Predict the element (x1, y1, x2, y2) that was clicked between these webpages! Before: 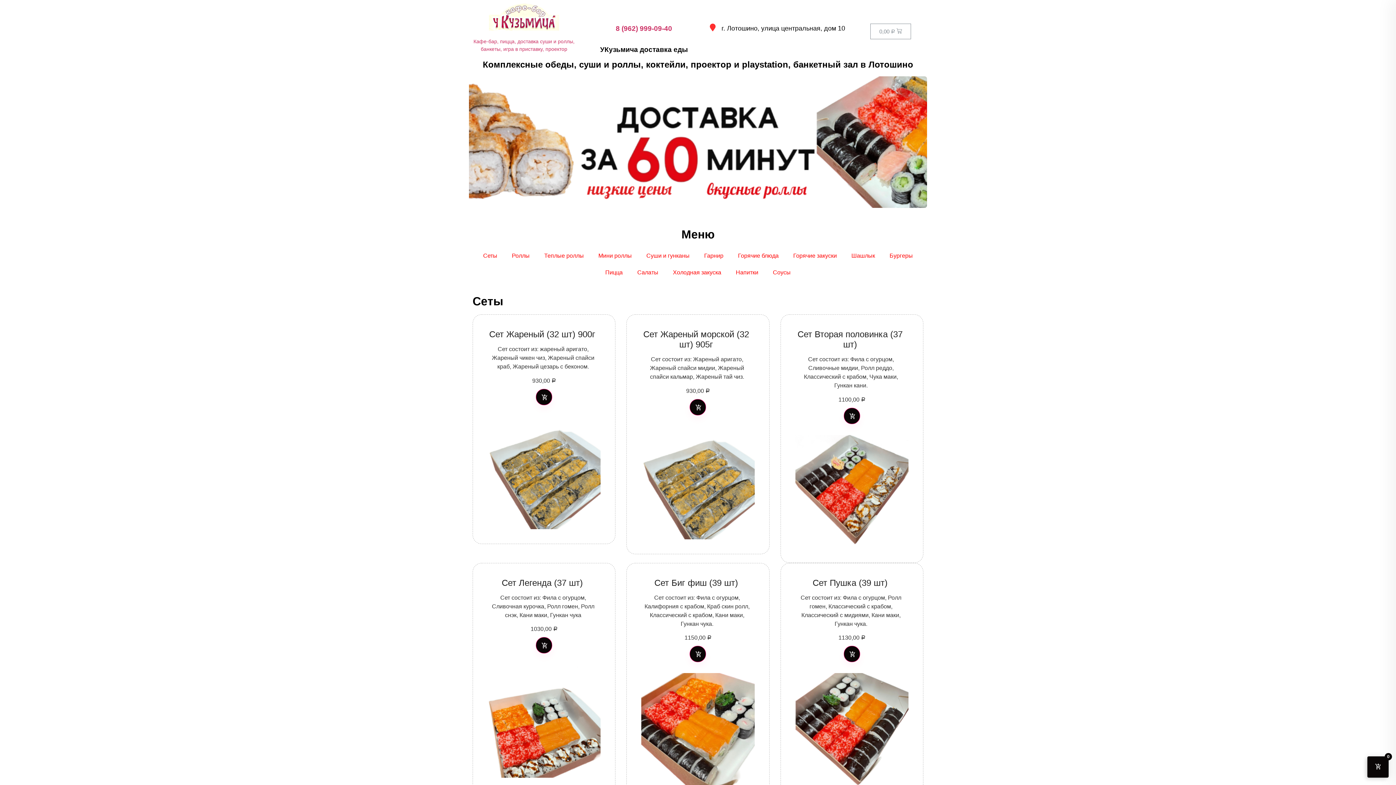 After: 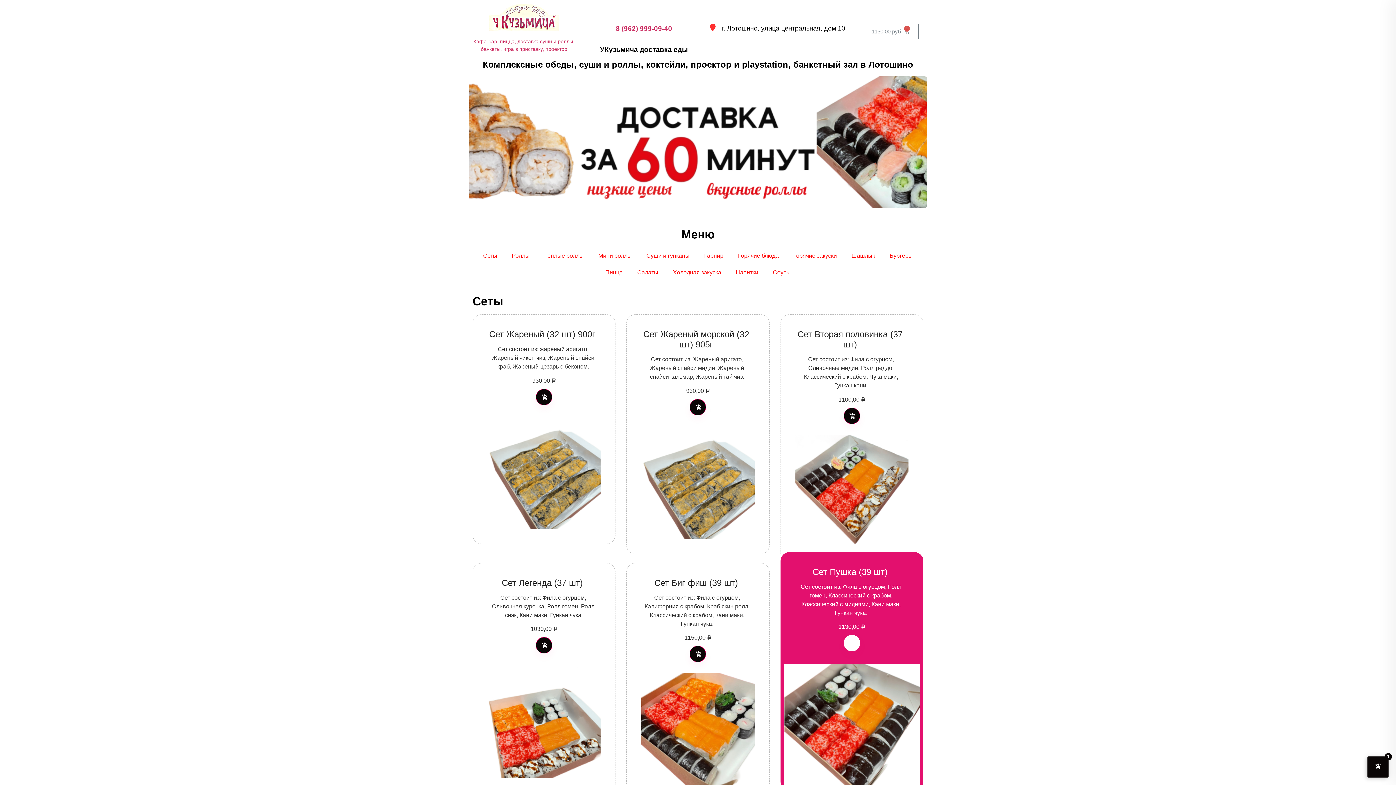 Action: bbox: (843, 646, 860, 662)